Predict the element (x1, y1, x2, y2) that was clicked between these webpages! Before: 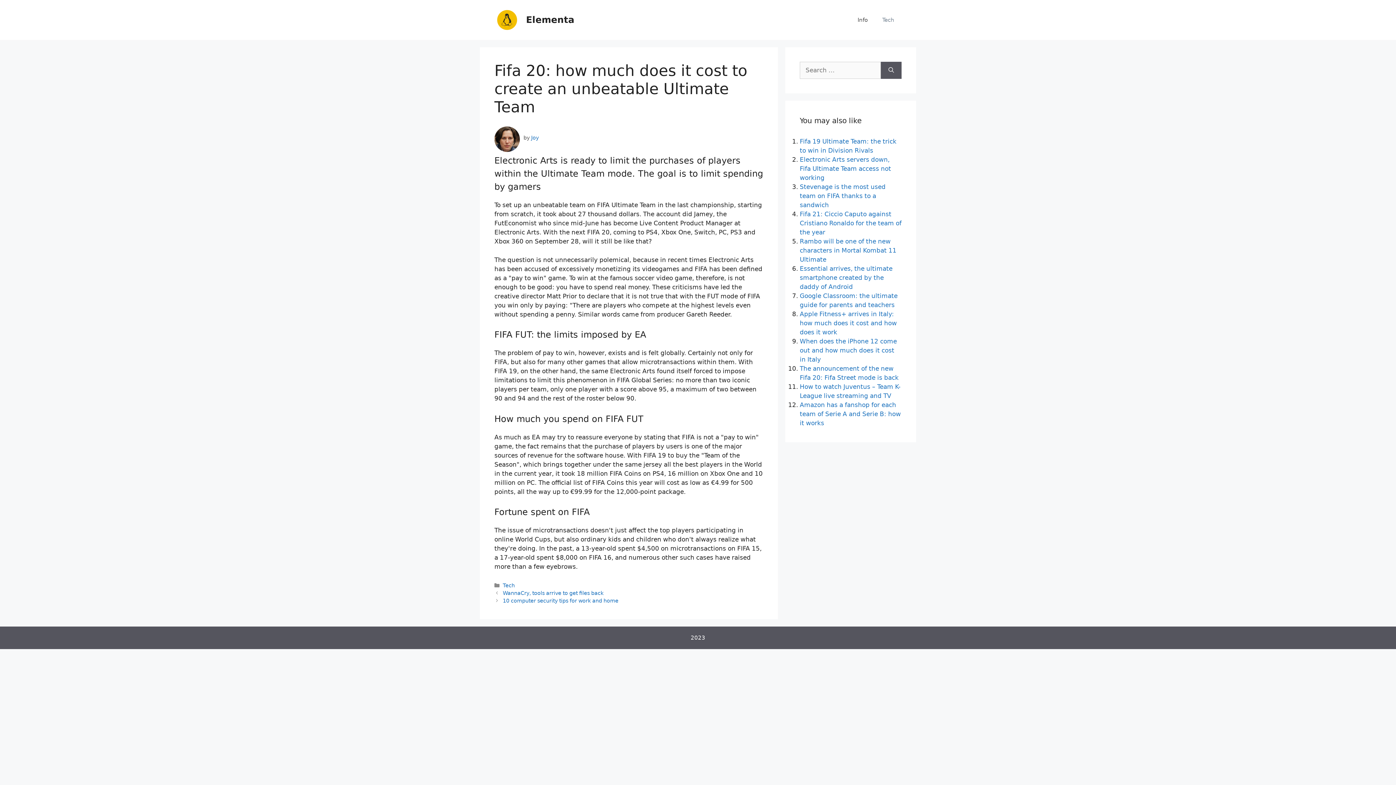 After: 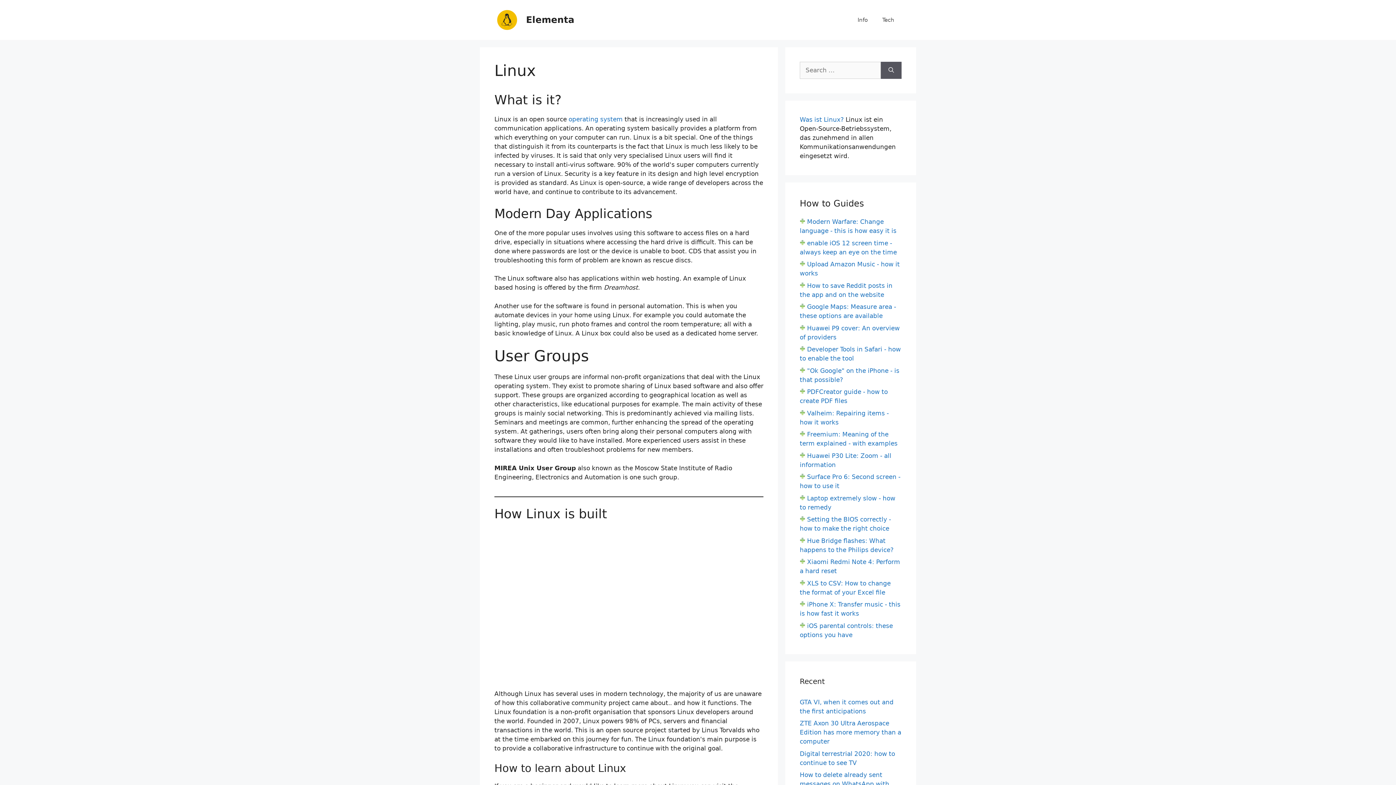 Action: bbox: (494, 15, 520, 23)